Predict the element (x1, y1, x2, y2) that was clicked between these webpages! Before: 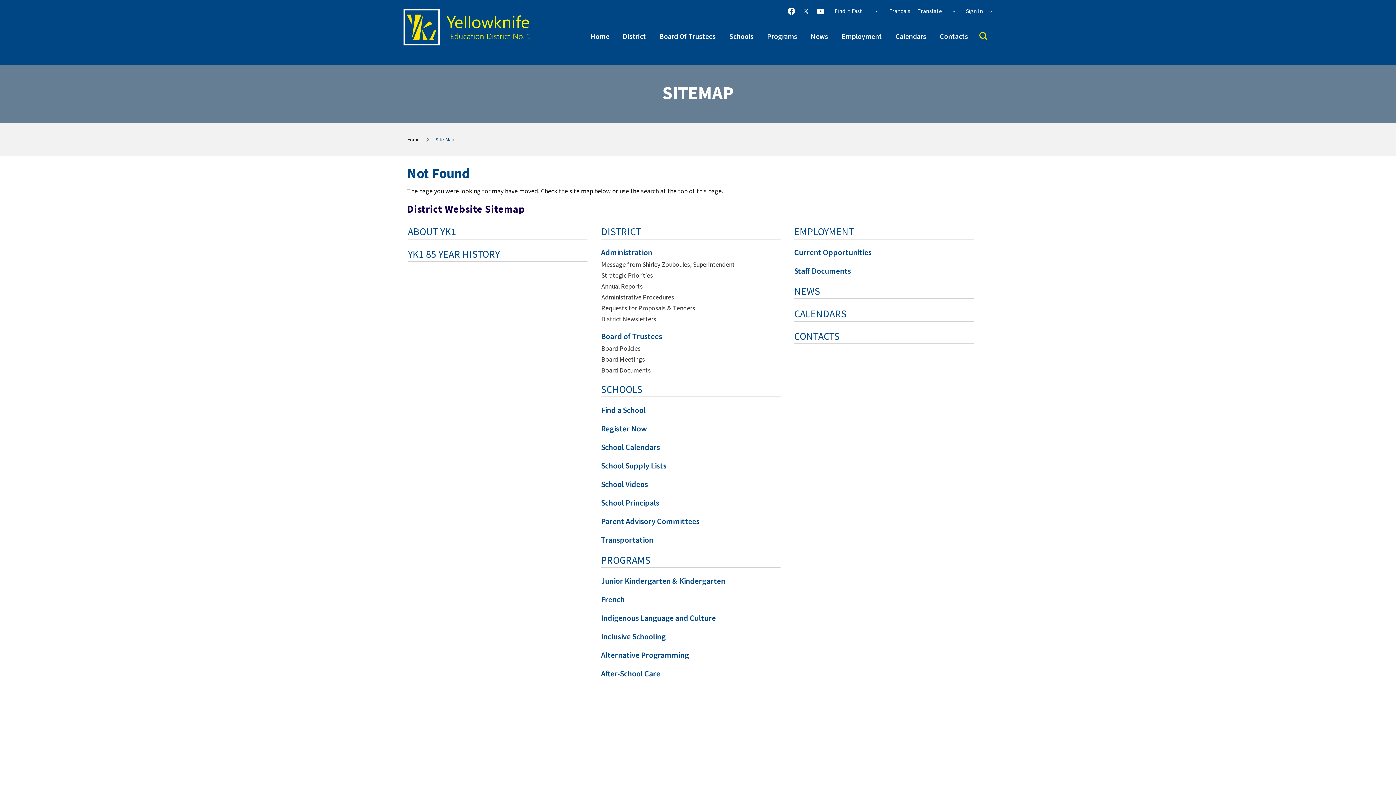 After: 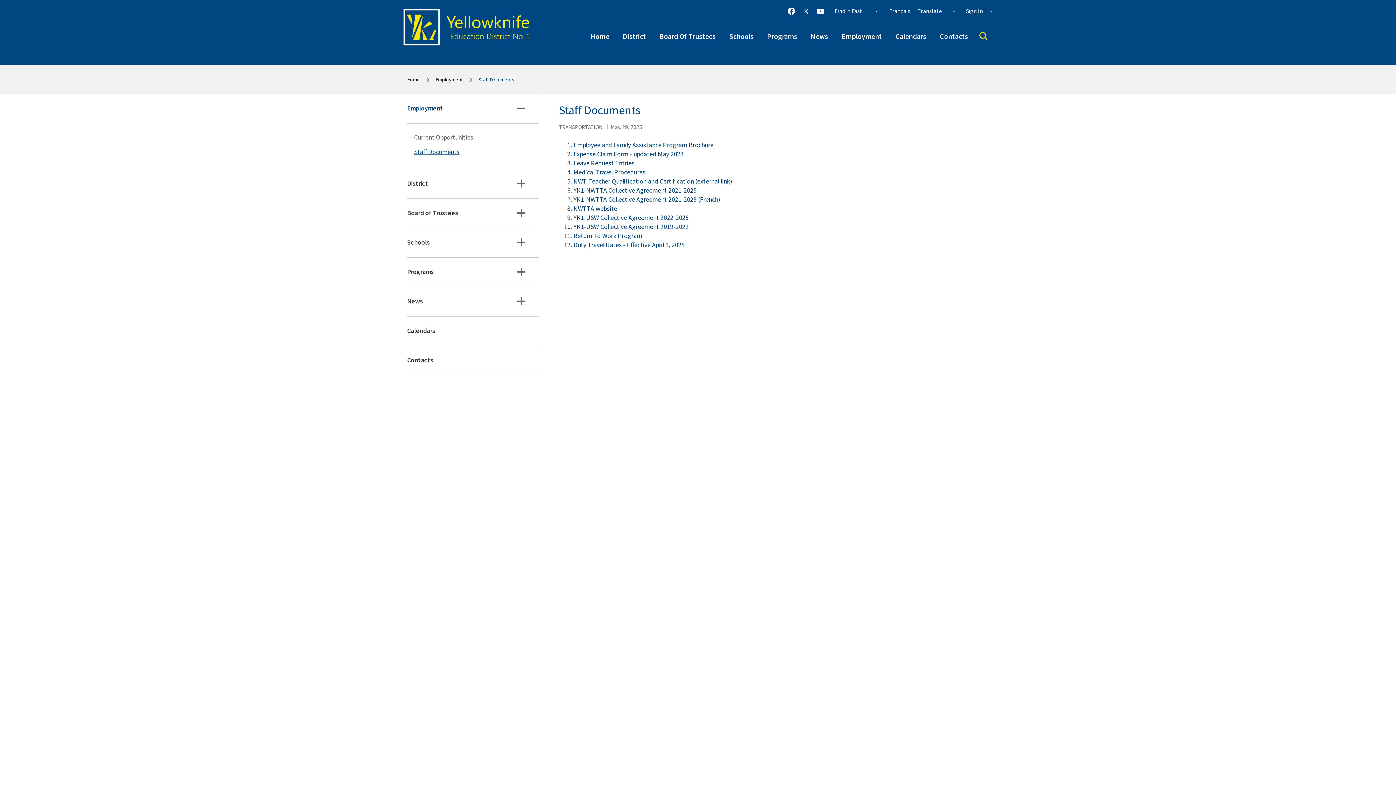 Action: bbox: (794, 265, 851, 276) label: Staff Documents